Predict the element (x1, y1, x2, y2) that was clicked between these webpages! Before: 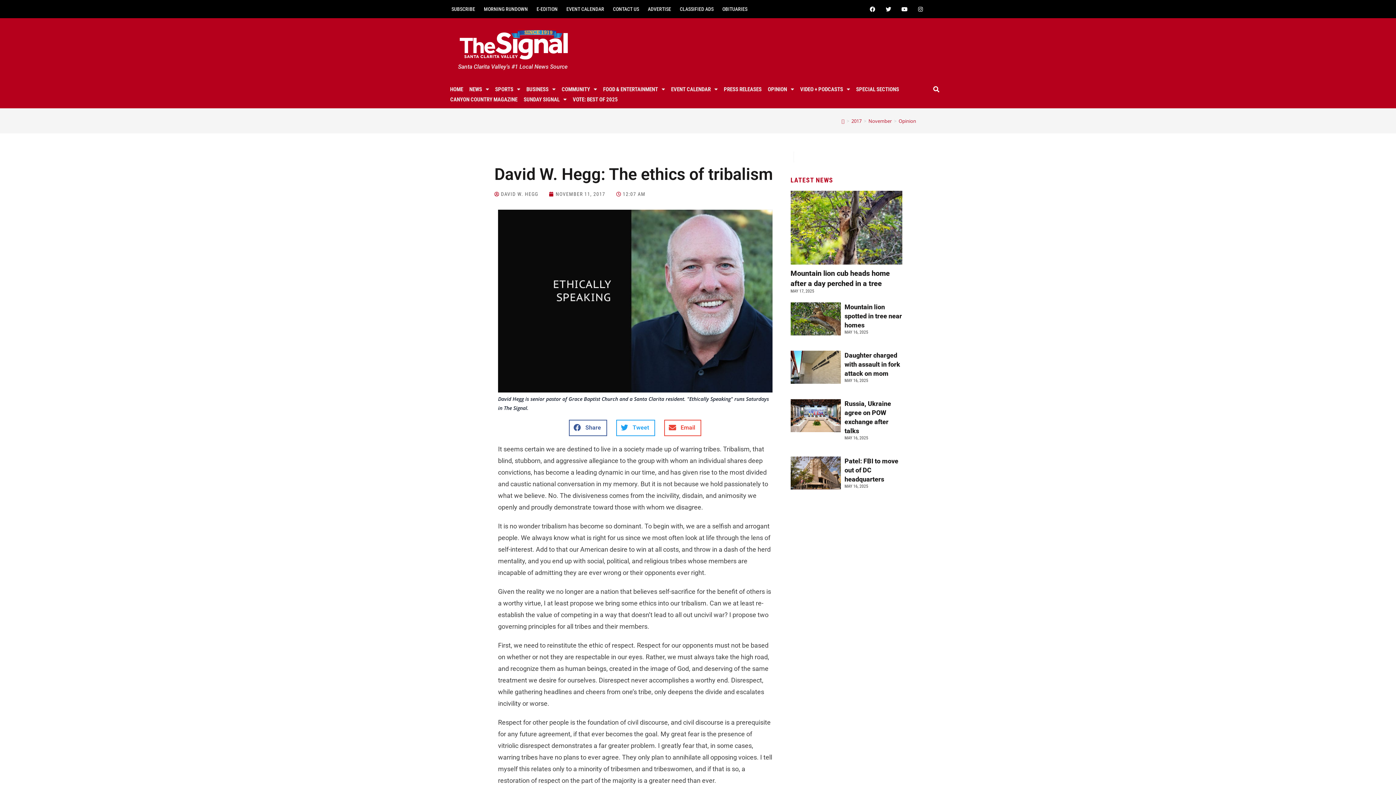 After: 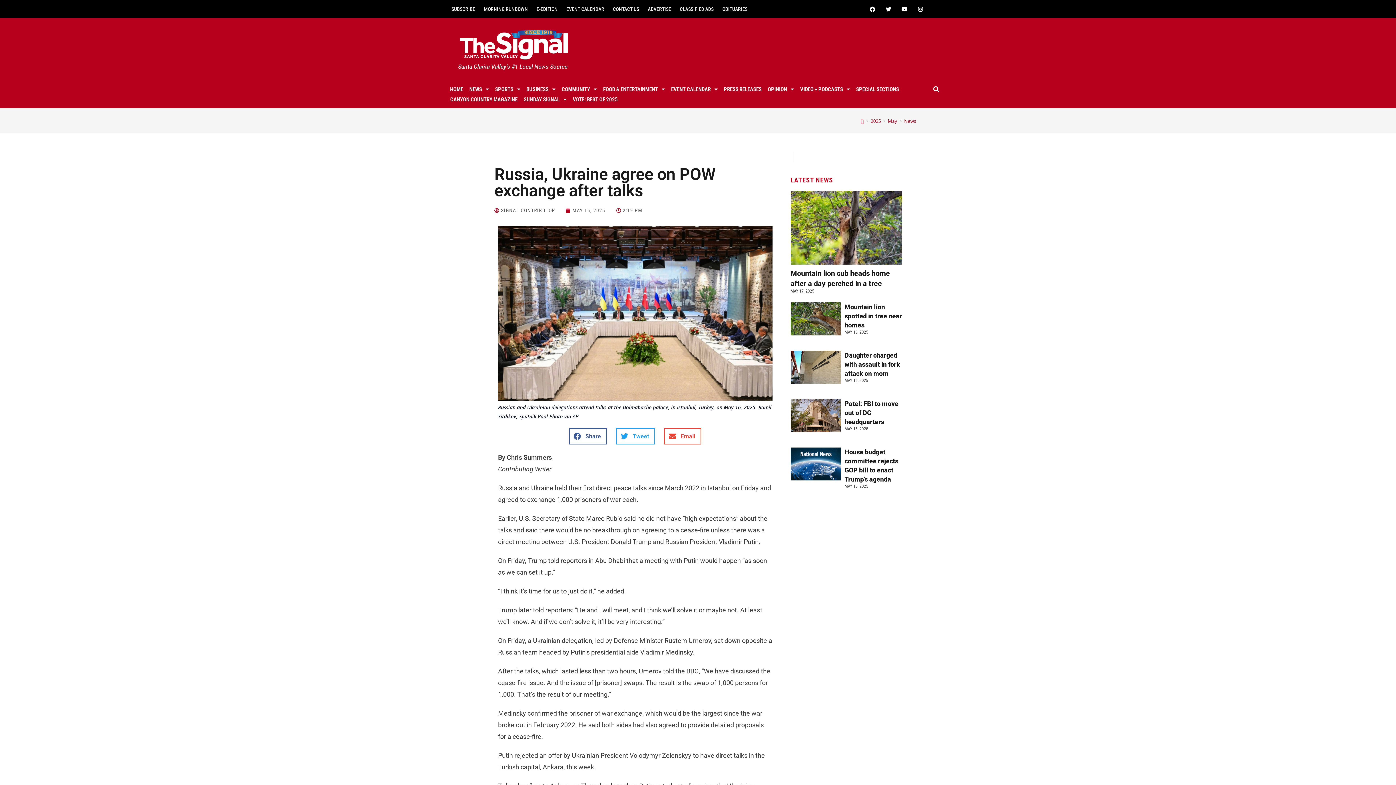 Action: bbox: (699, 601, 735, 666)